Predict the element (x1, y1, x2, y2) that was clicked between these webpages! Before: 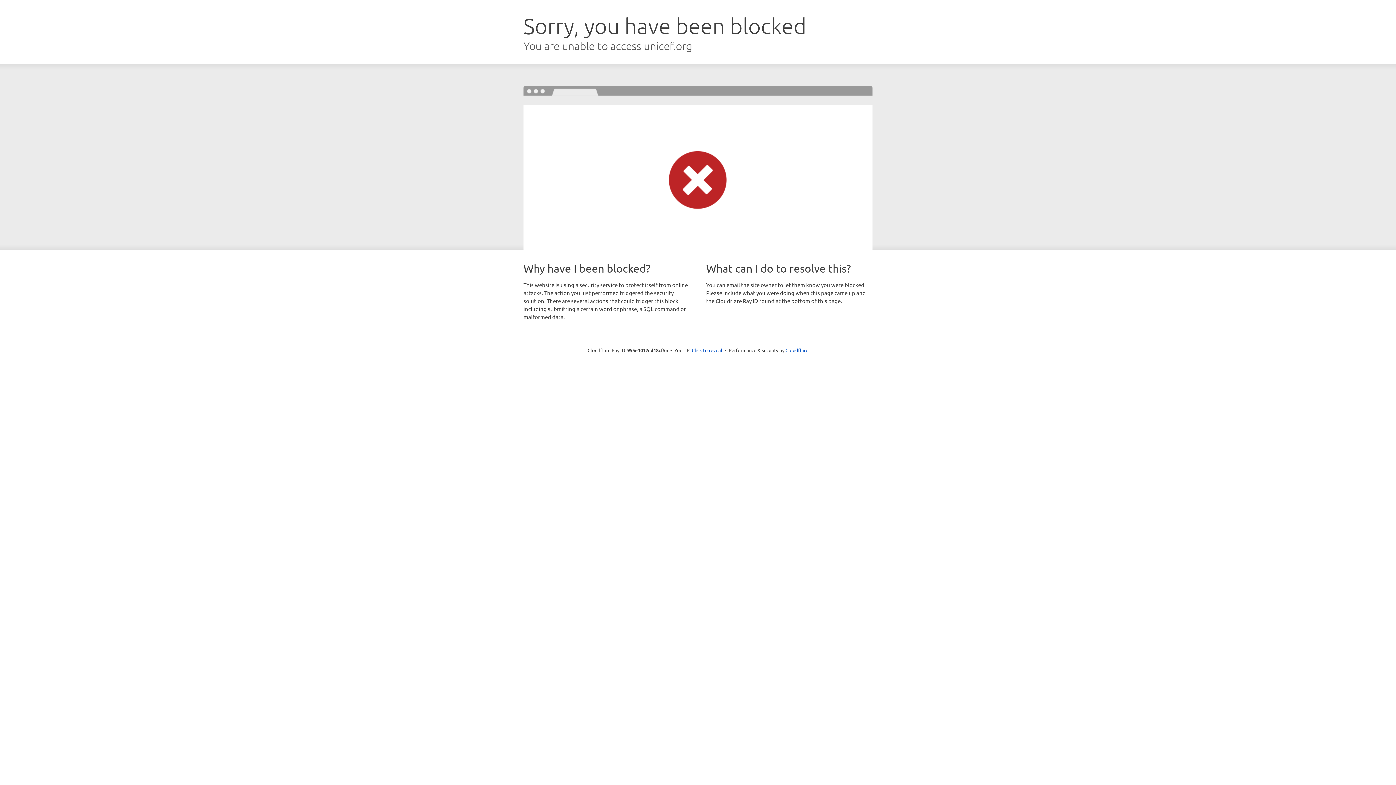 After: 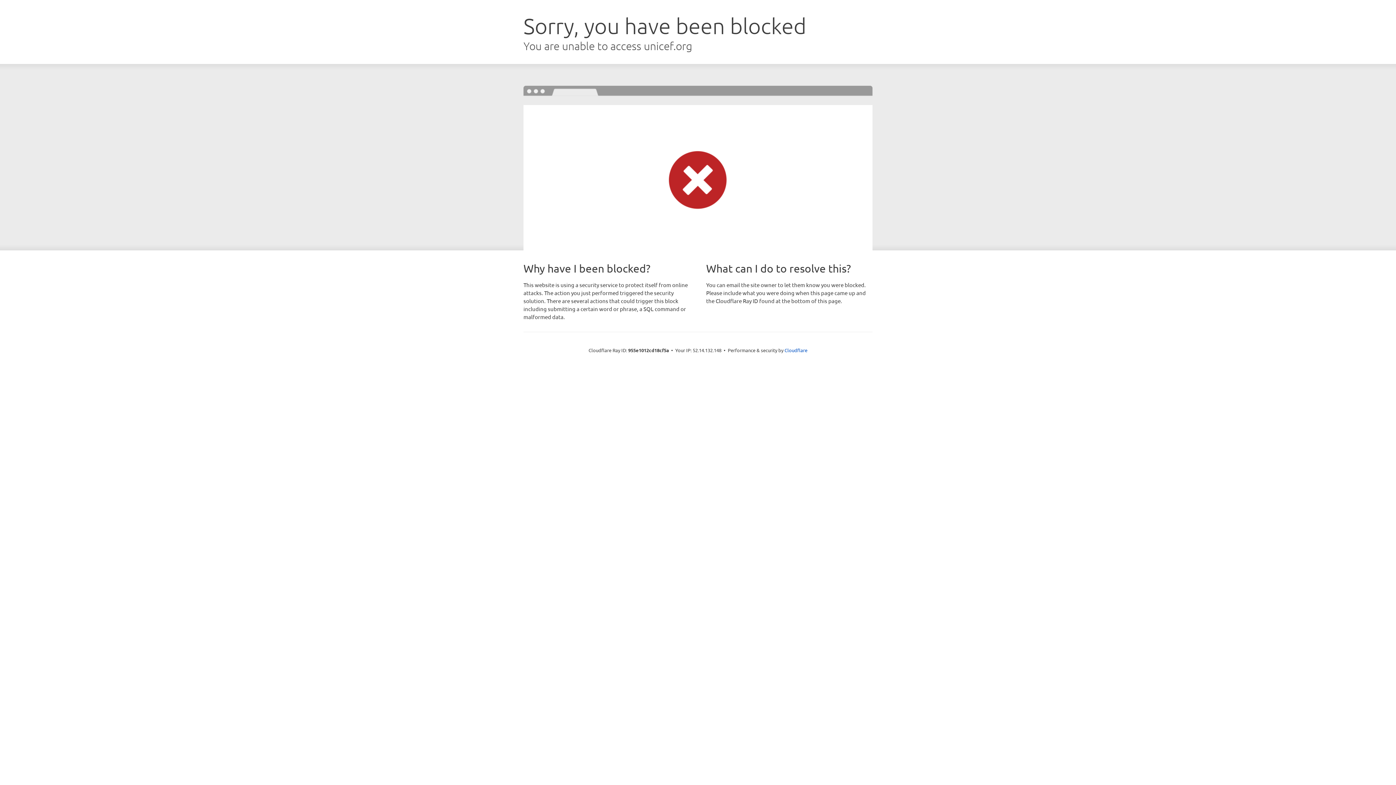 Action: bbox: (692, 346, 722, 353) label: Click to reveal